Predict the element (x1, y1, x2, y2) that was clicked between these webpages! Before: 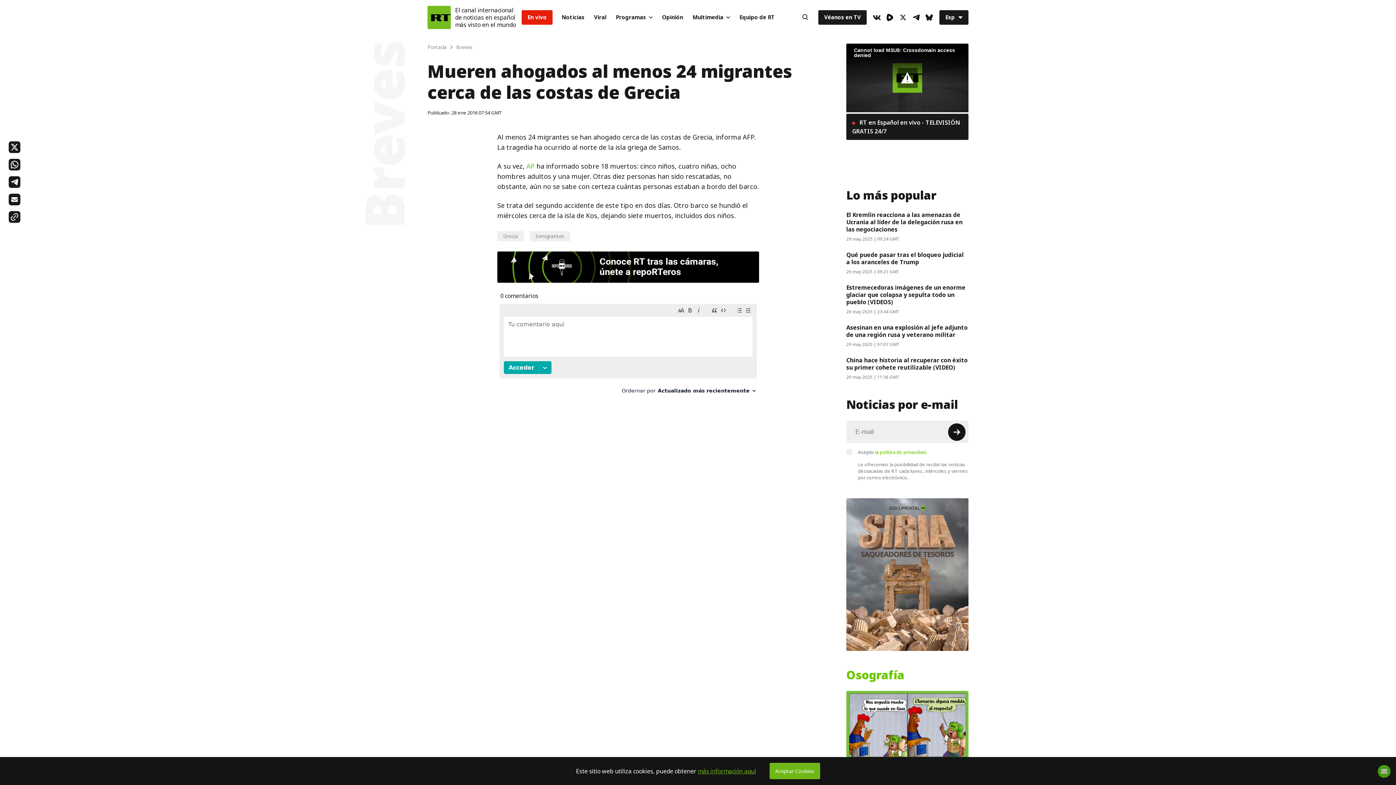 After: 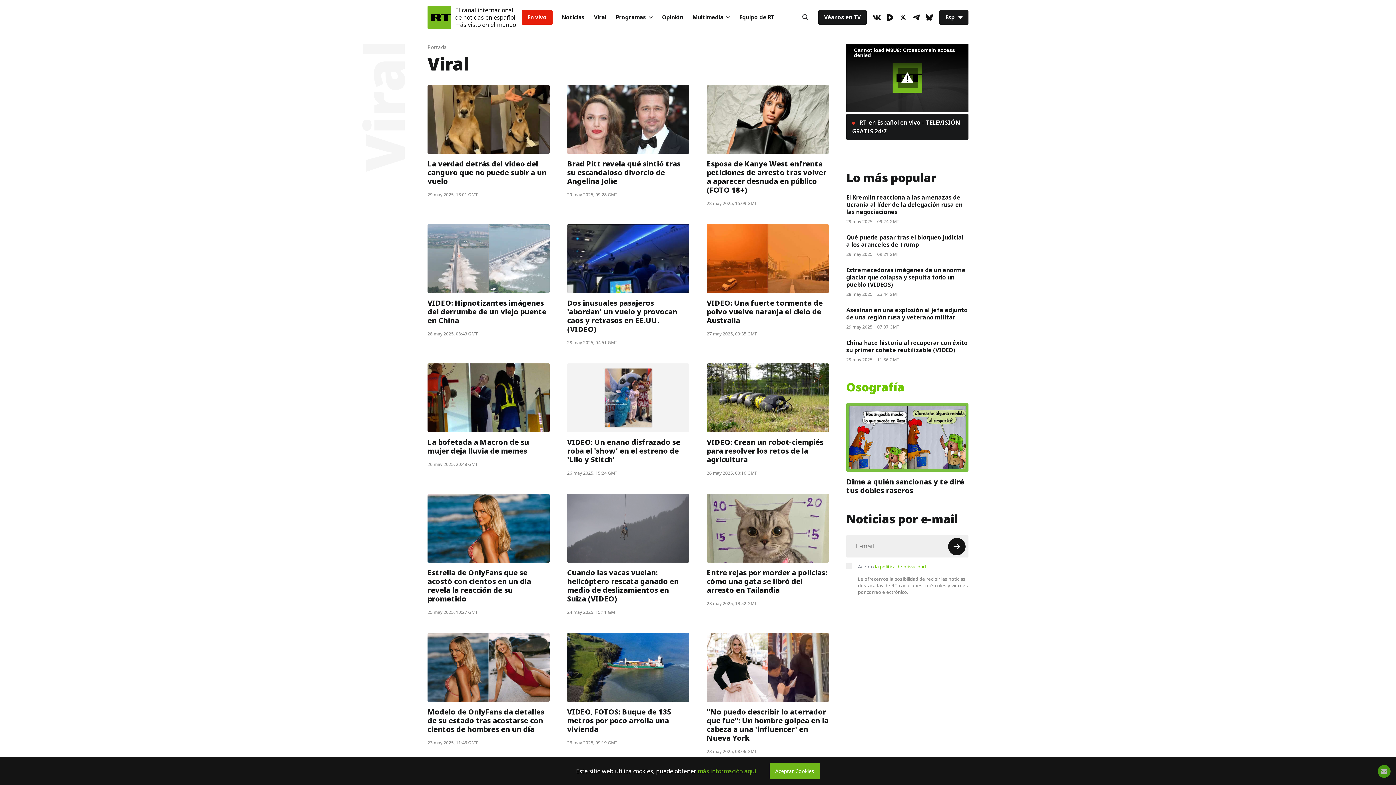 Action: label: Viral bbox: (589, 10, 611, 24)